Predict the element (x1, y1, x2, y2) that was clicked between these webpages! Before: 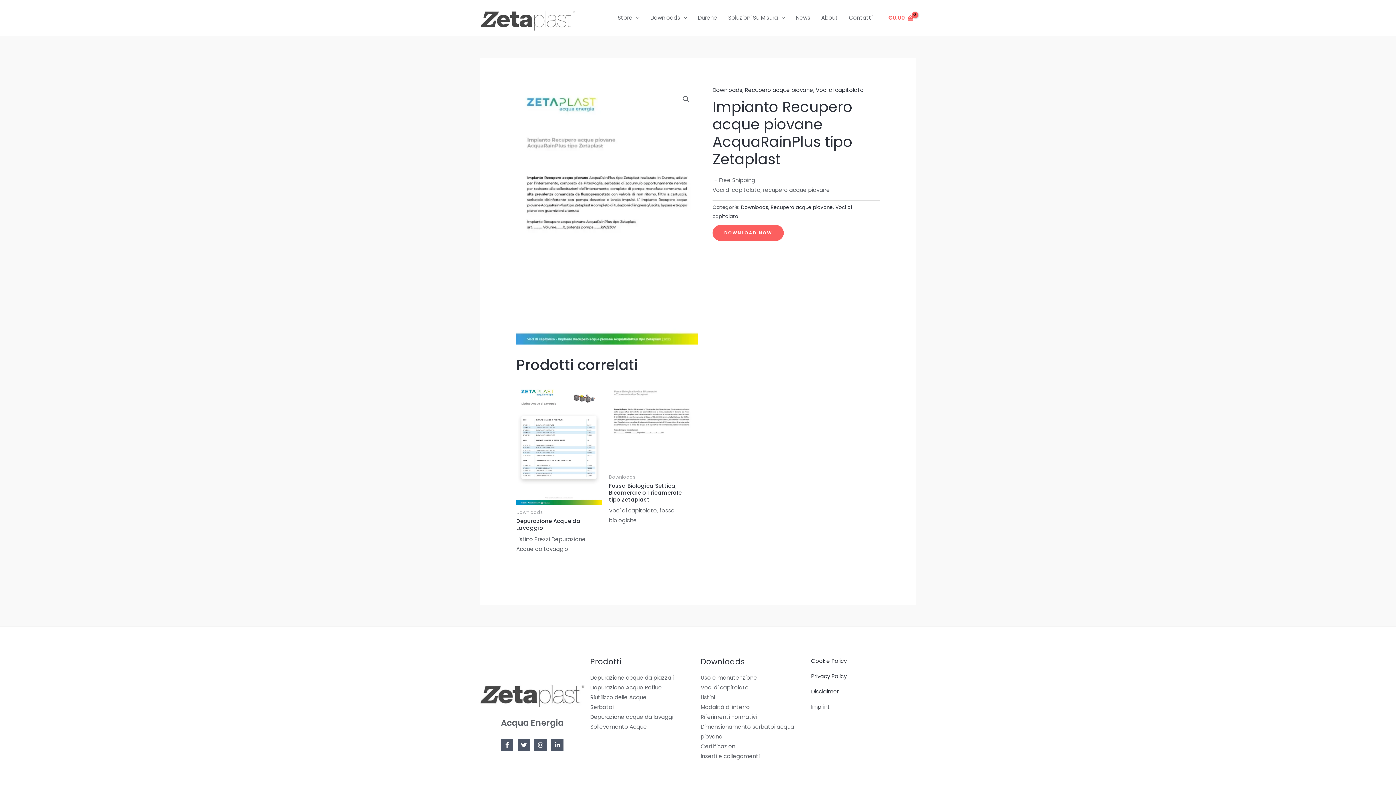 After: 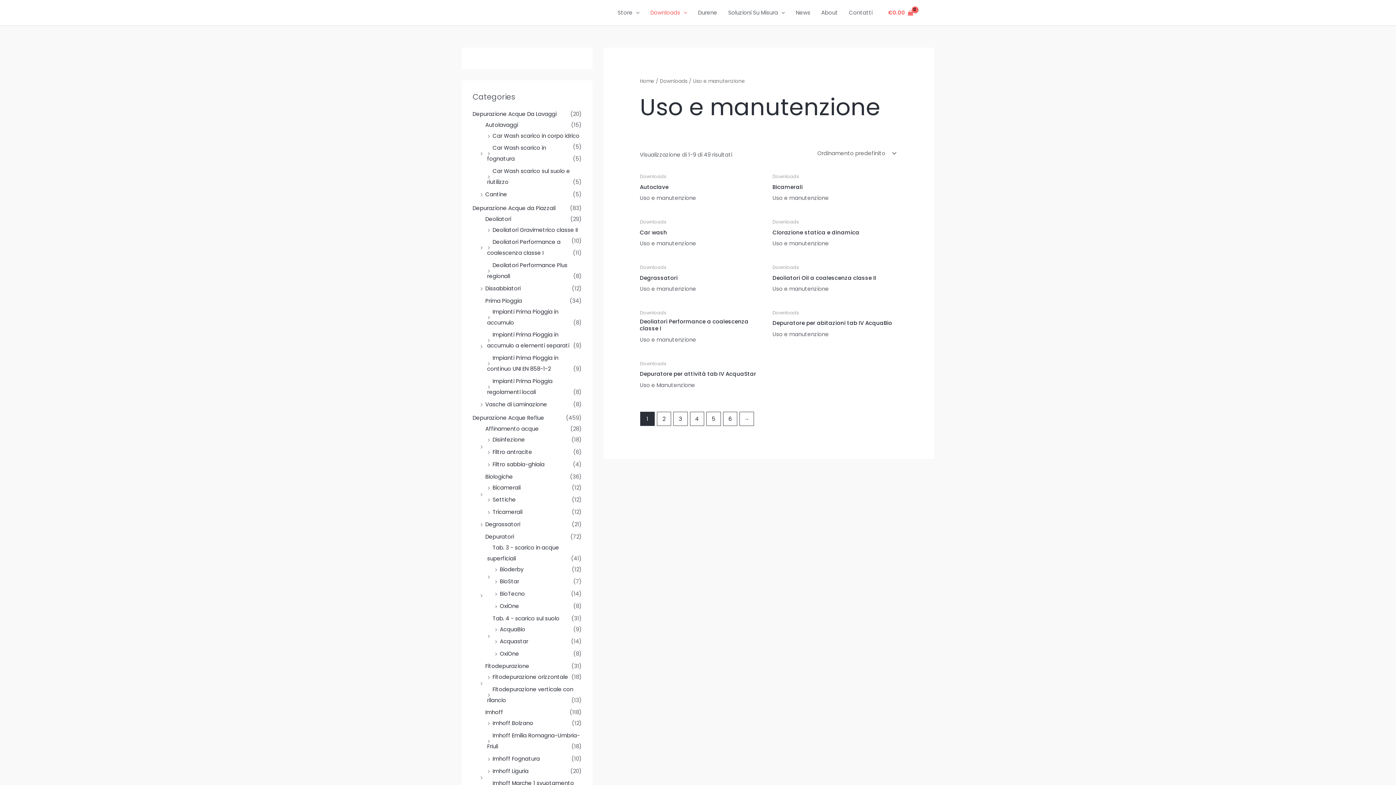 Action: label: Uso e manutenzione bbox: (700, 674, 757, 681)